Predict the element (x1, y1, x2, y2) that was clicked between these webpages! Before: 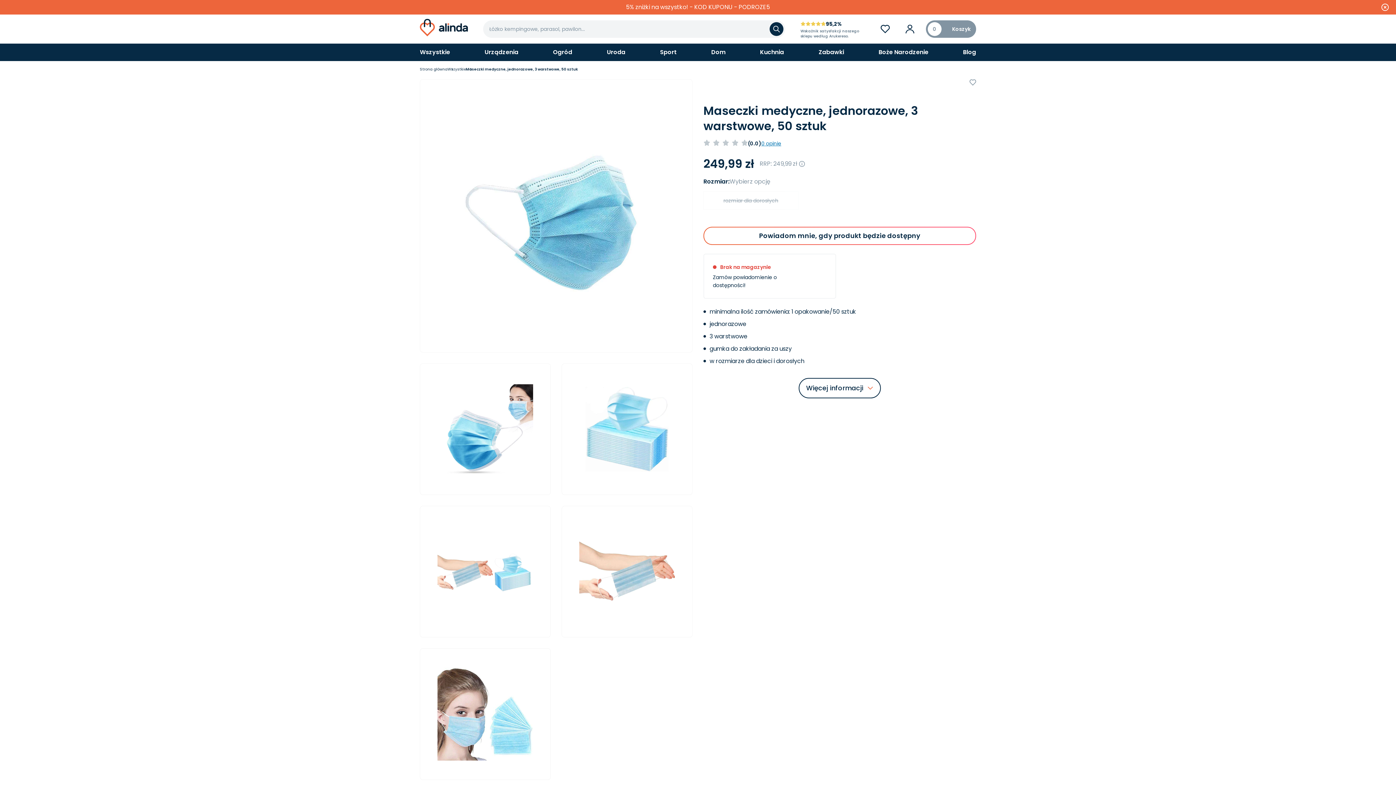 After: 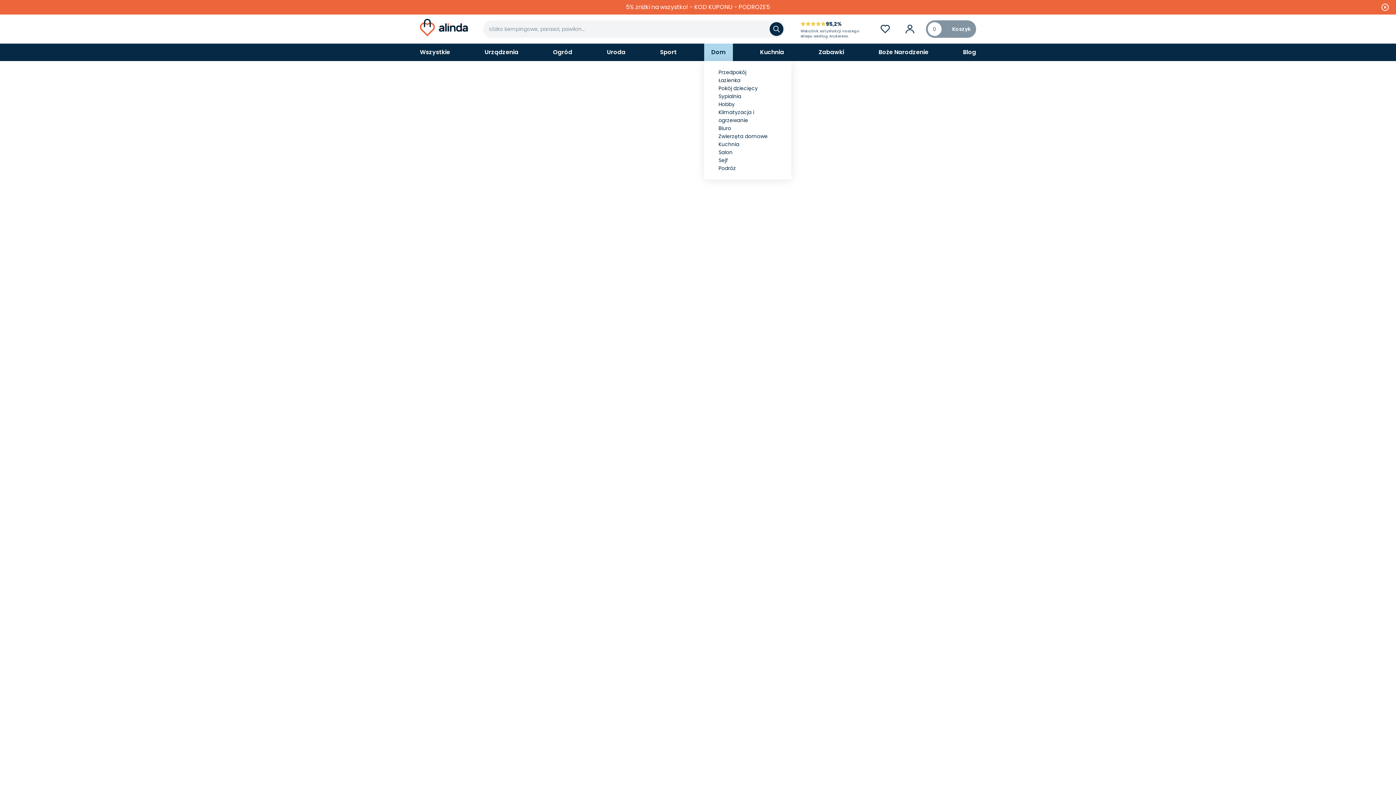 Action: label: Dom bbox: (704, 43, 732, 61)